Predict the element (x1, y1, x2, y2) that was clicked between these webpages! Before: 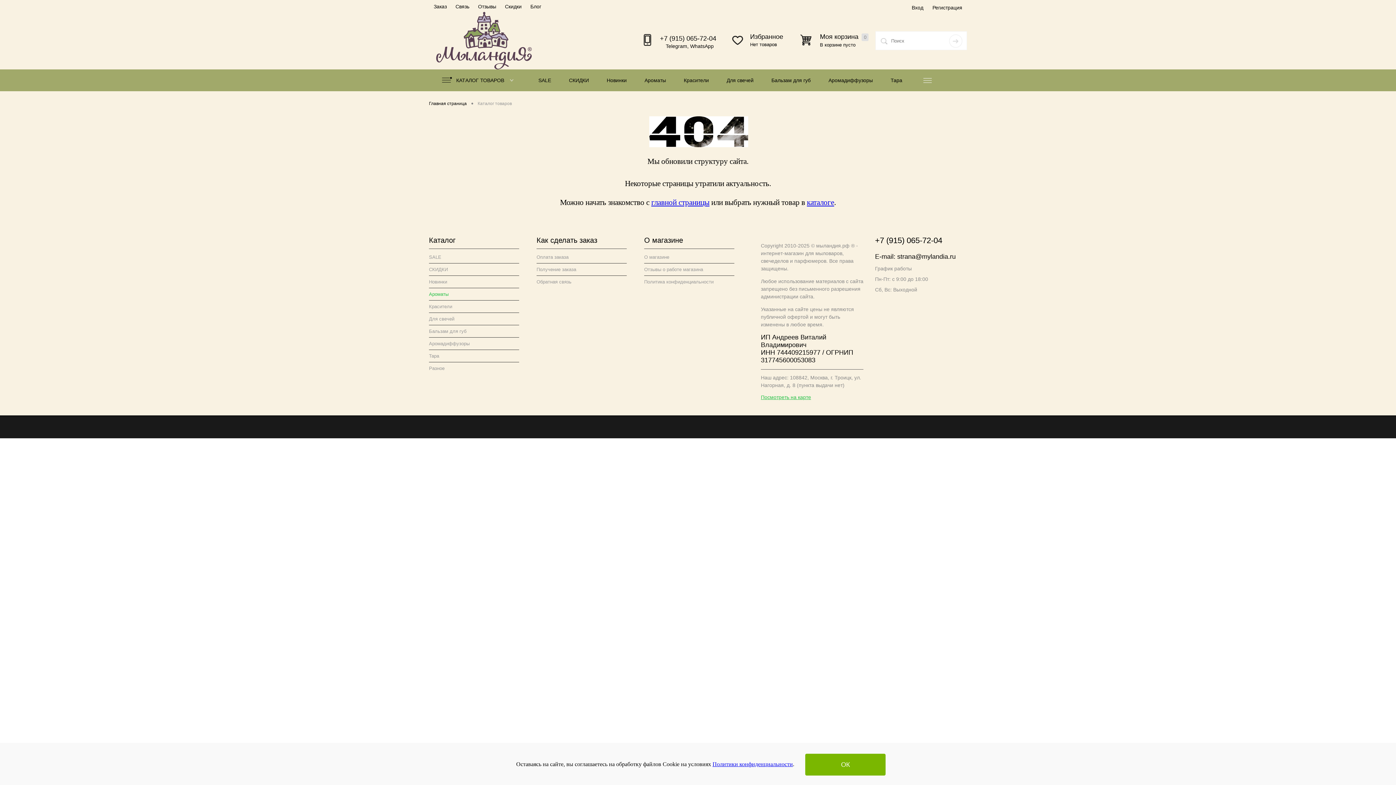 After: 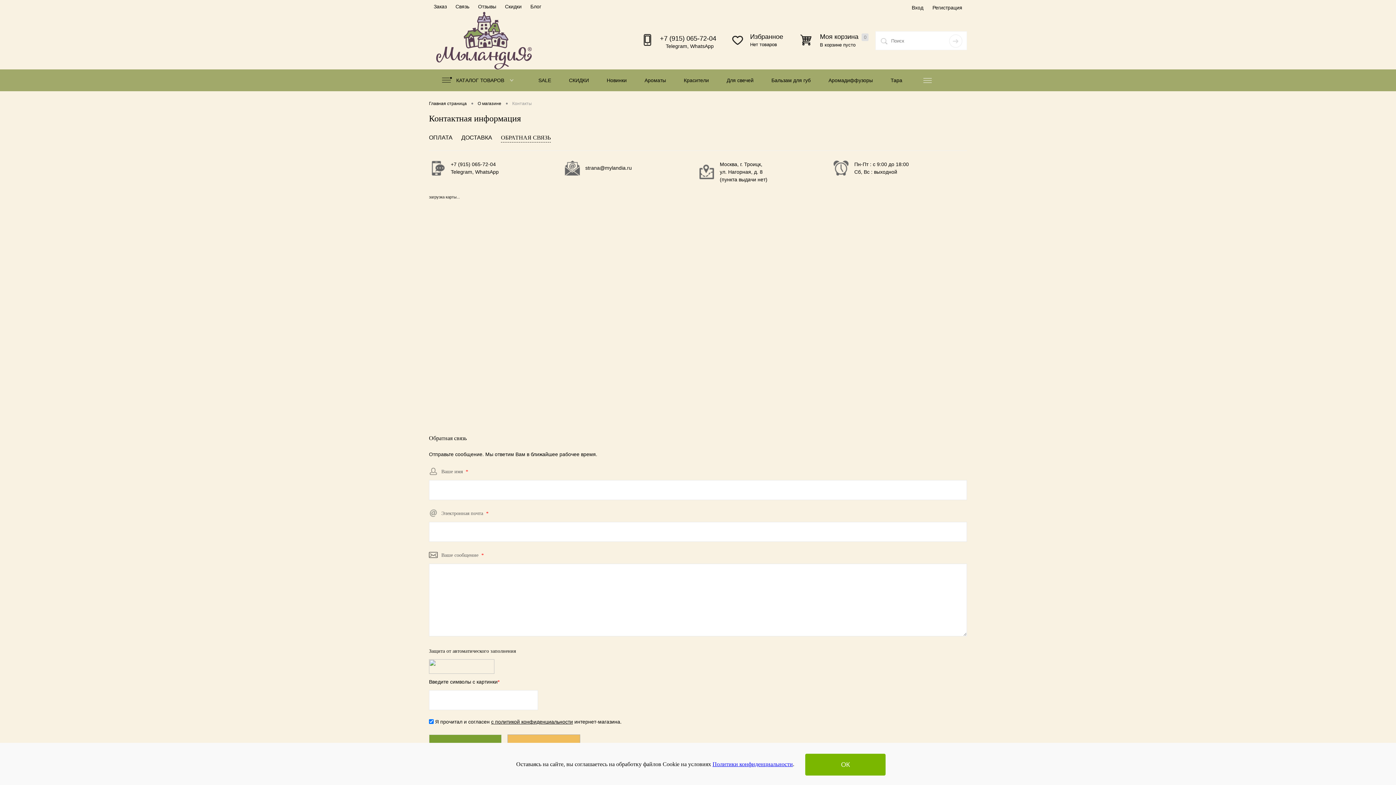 Action: bbox: (451, 3, 473, 9) label: Связь